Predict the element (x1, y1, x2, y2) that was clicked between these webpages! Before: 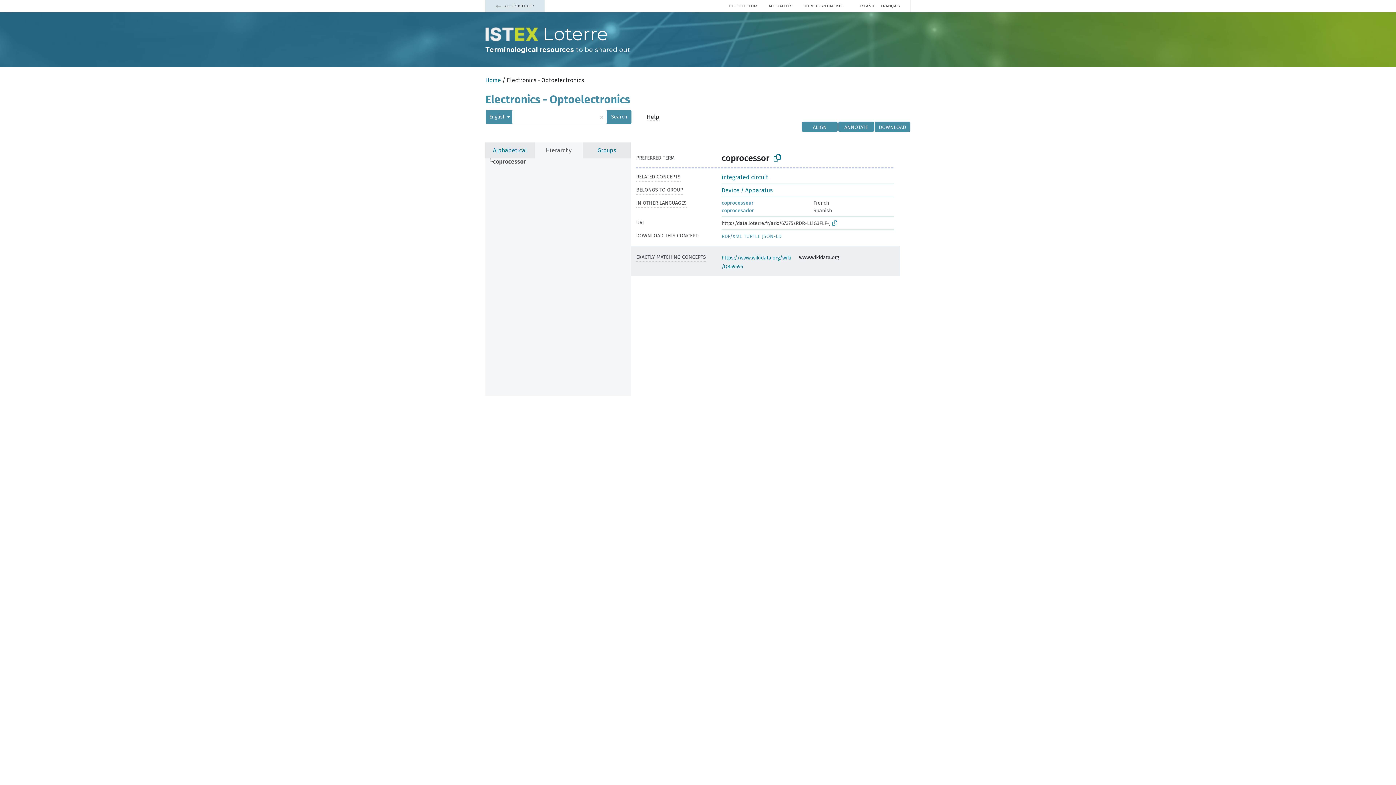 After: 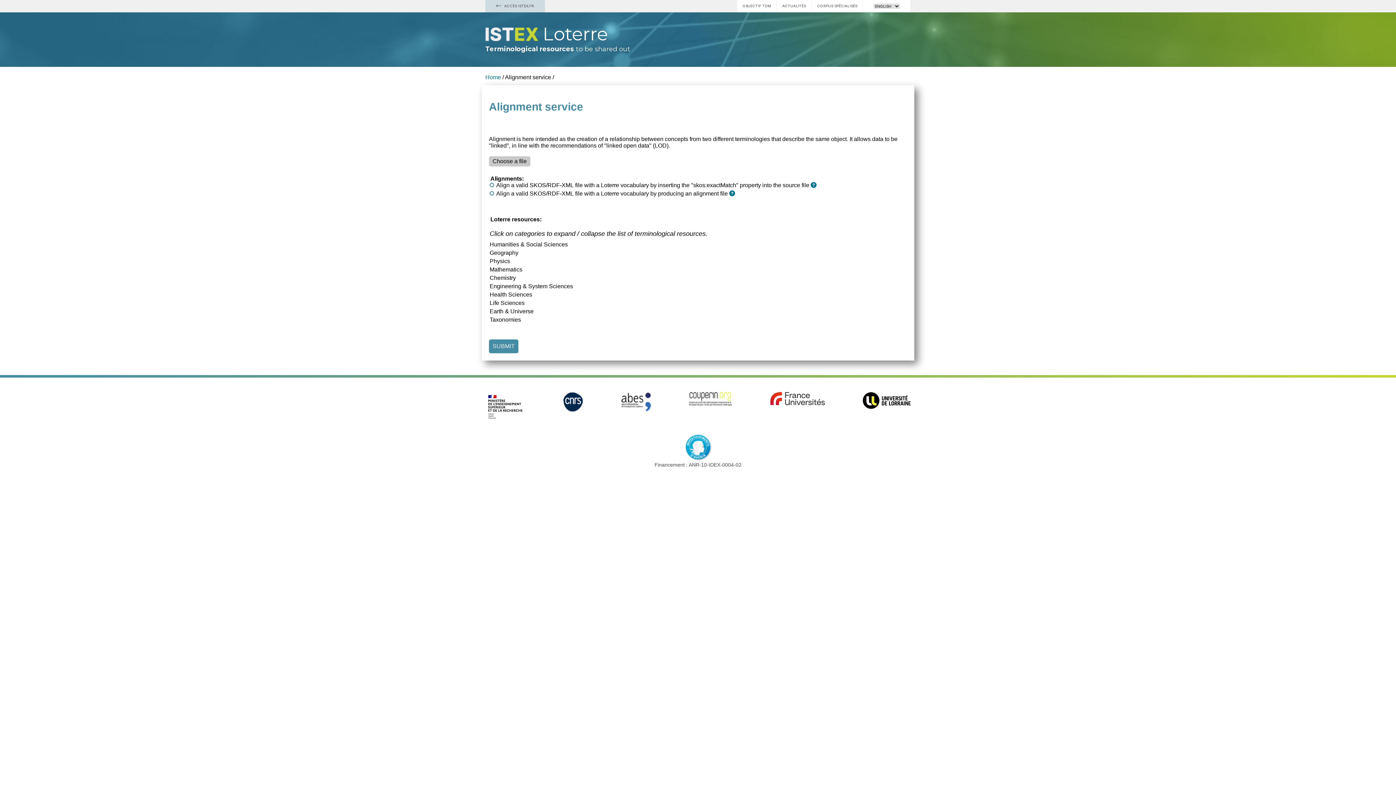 Action: bbox: (801, 121, 838, 132) label: ALIGN